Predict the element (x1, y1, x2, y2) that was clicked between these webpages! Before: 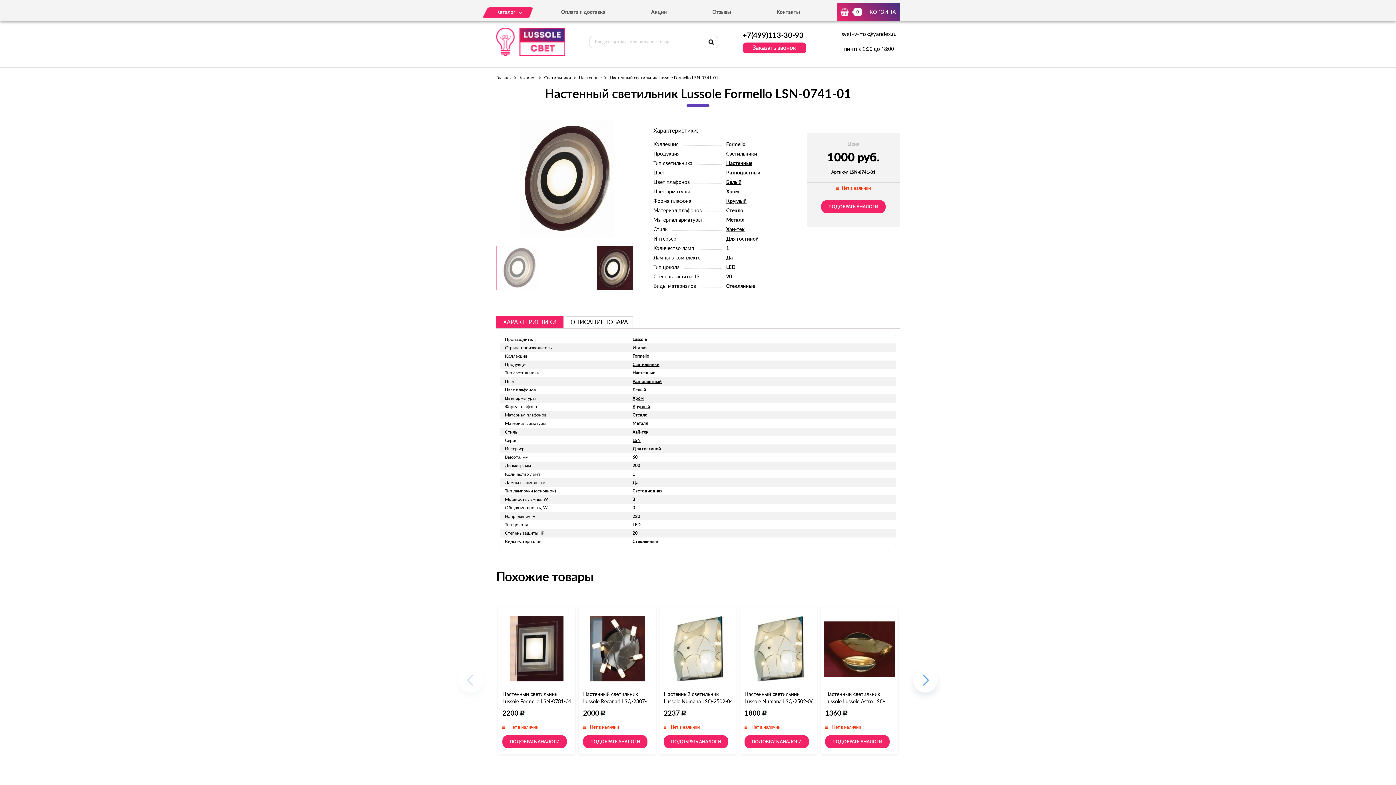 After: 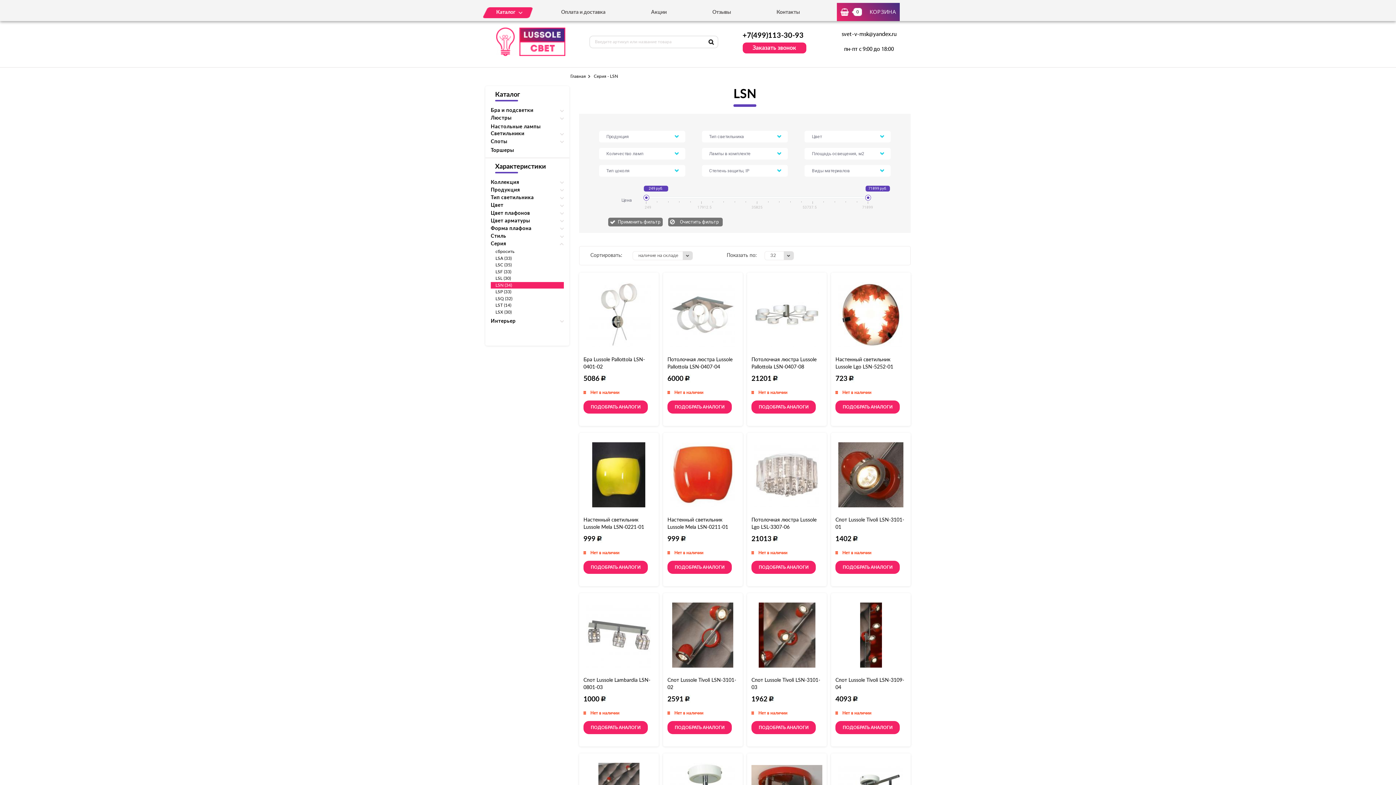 Action: label: LSN bbox: (632, 438, 640, 442)